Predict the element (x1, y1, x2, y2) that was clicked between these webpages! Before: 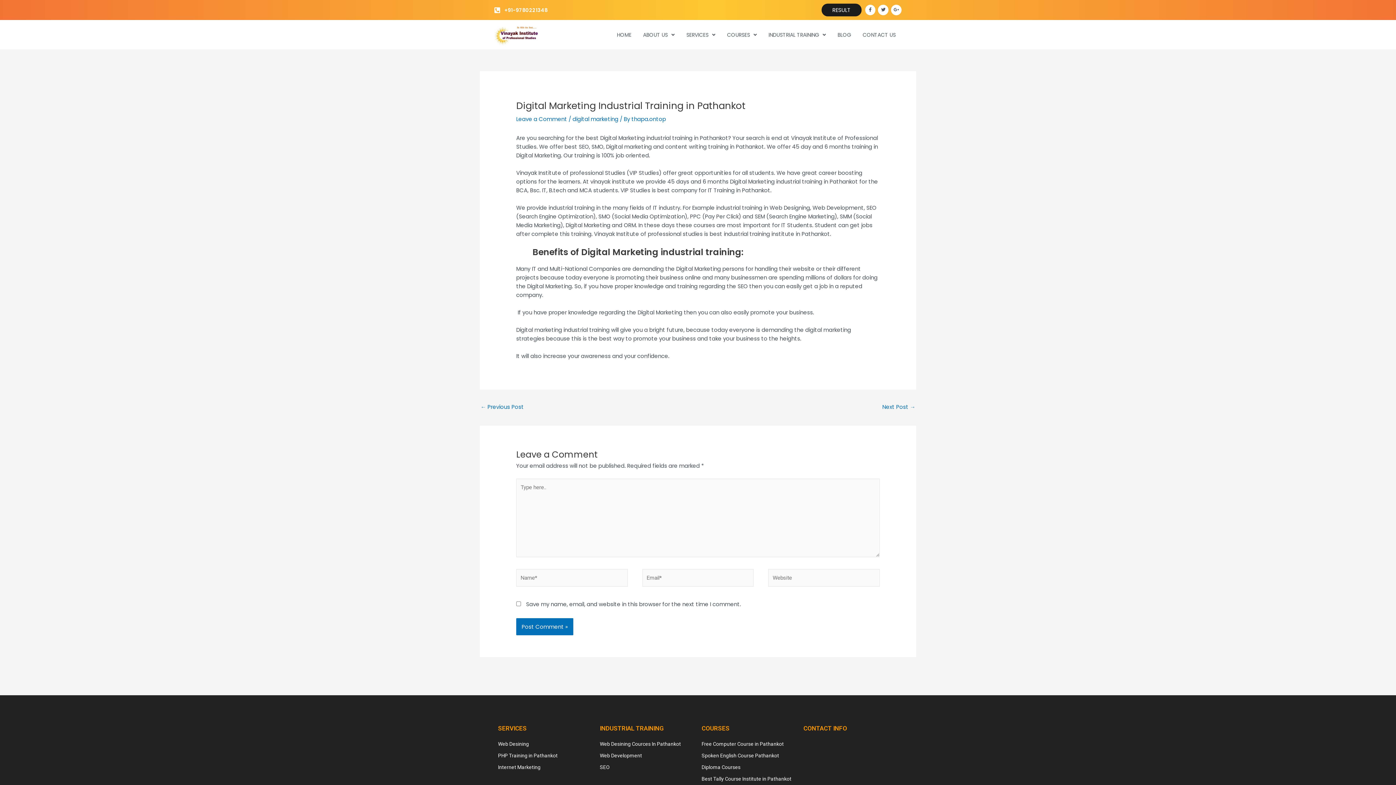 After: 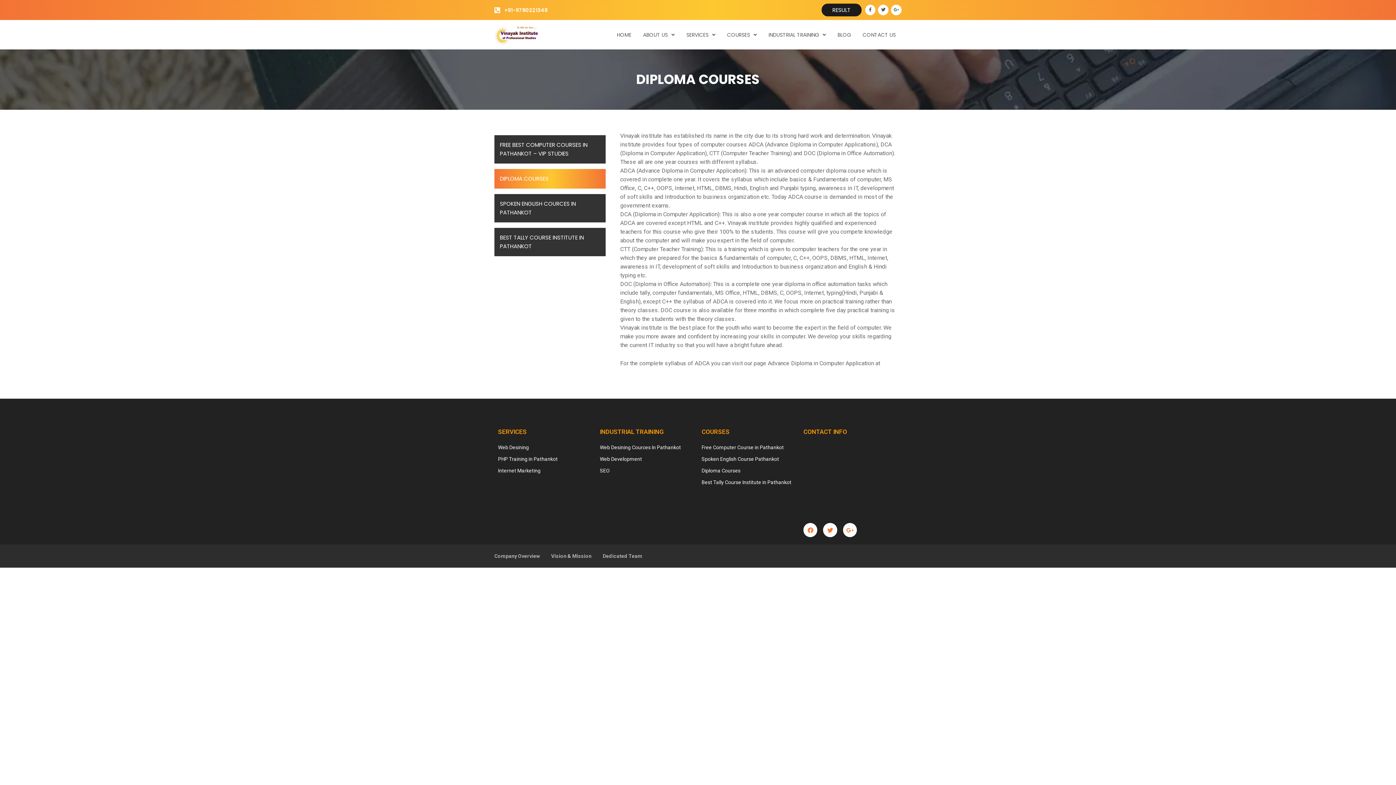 Action: bbox: (701, 763, 796, 771) label: Diploma Courses